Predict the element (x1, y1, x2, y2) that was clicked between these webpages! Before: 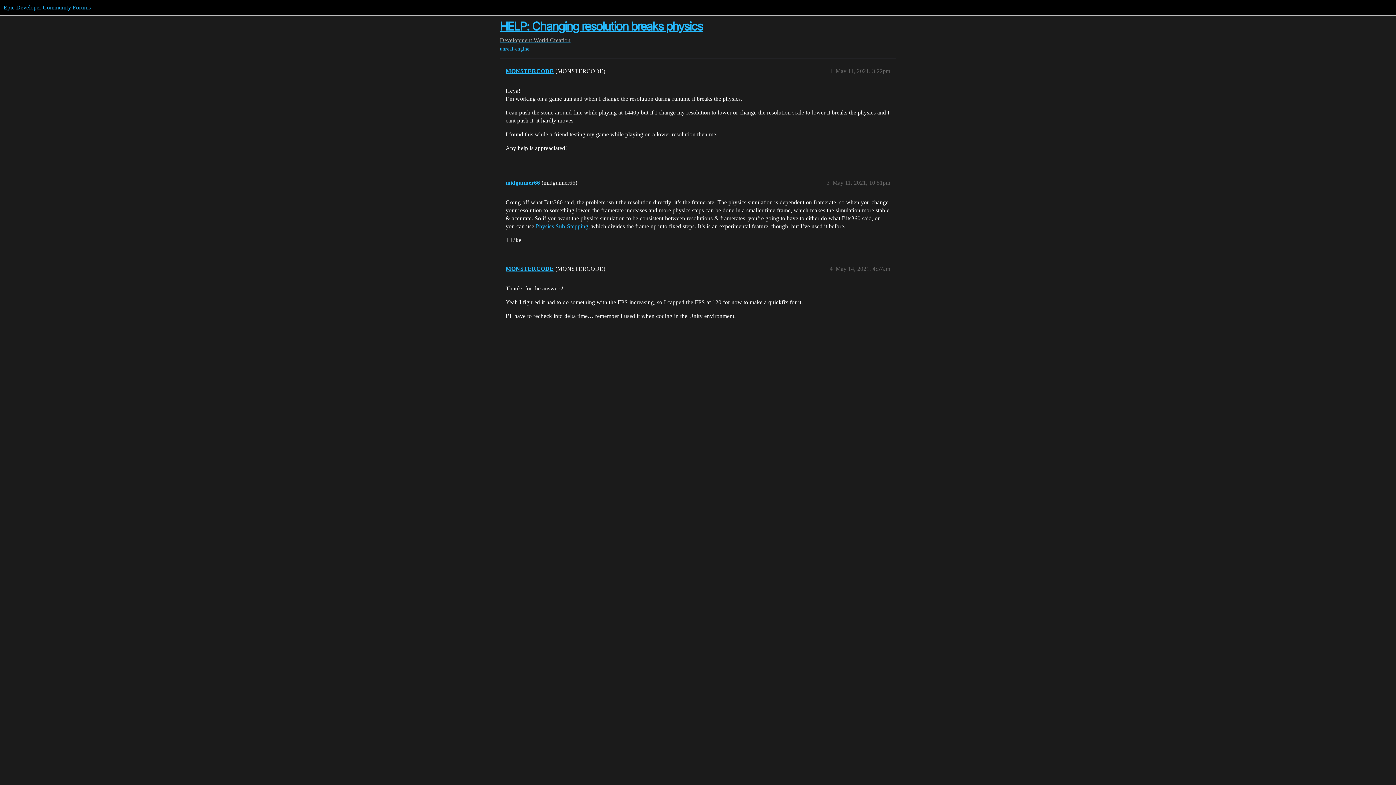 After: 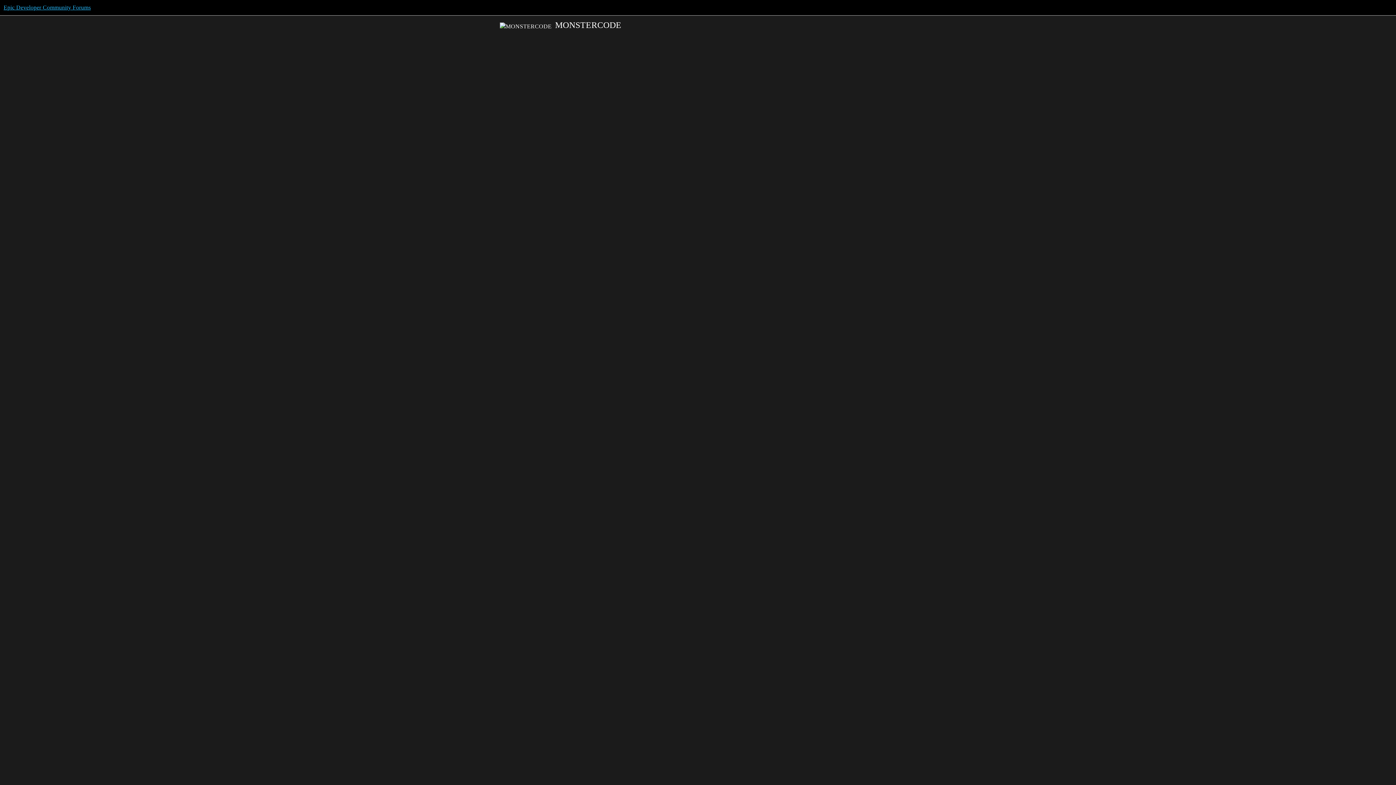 Action: bbox: (505, 265, 554, 272) label: MONSTERCODE